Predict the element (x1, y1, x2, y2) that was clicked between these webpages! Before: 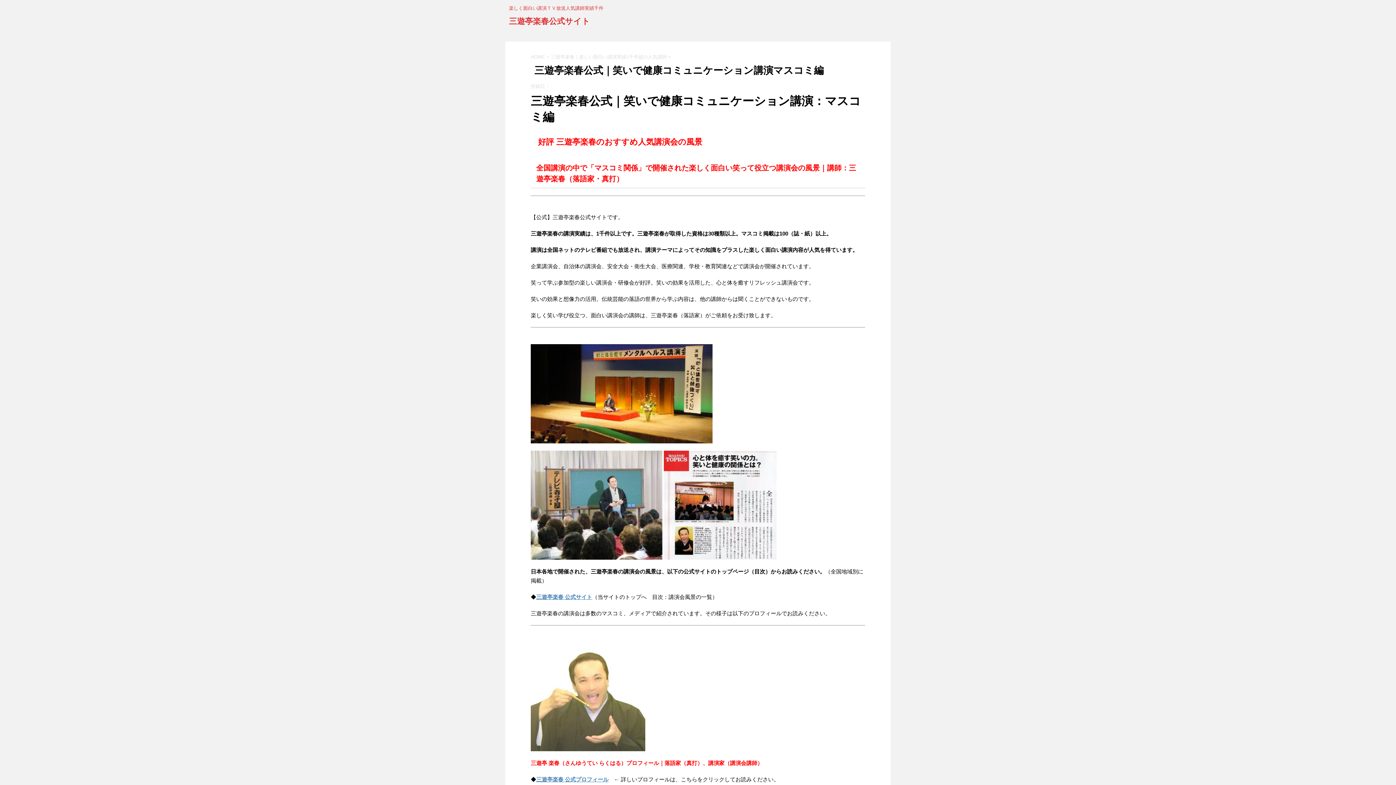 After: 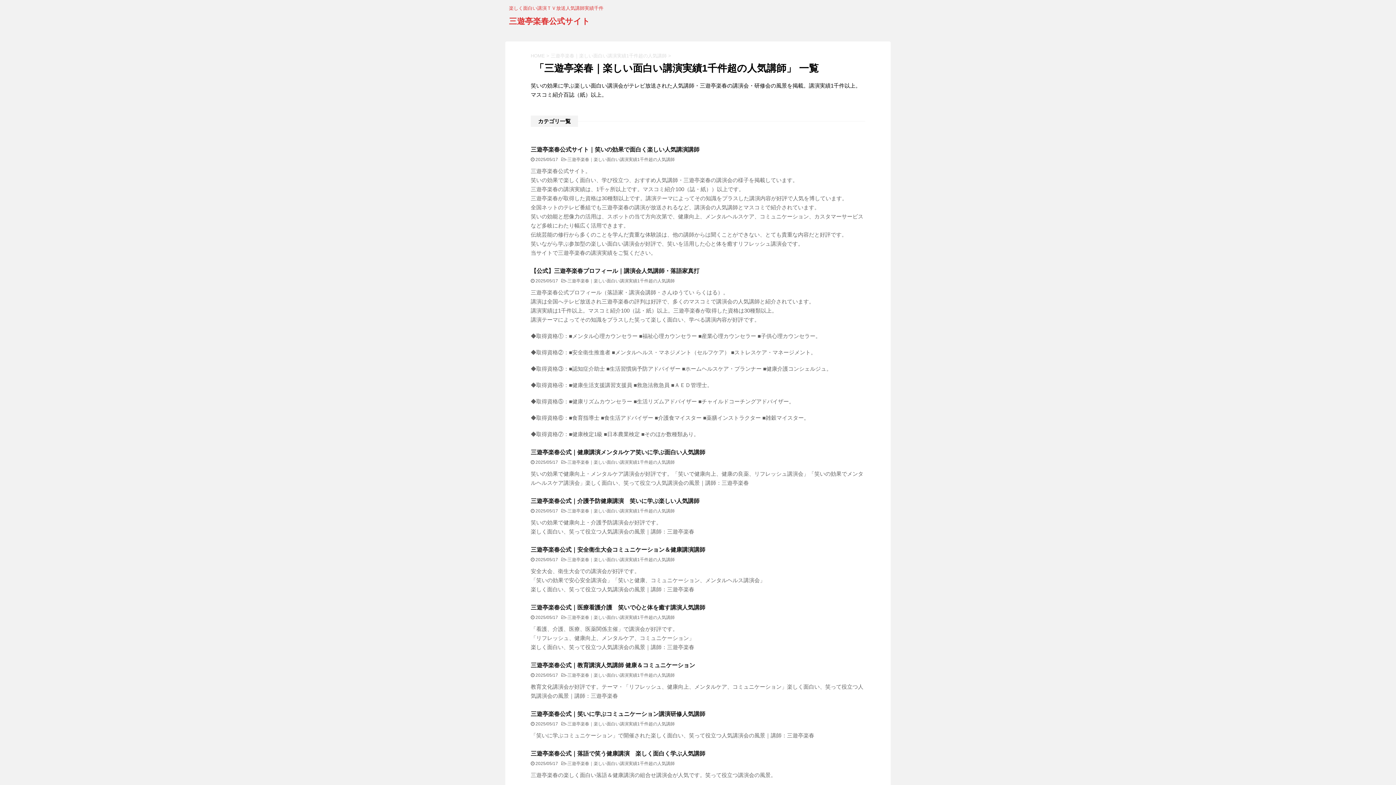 Action: label: 三遊亭楽春｜楽しい面白い講演実績1千件超の人気講師  bbox: (550, 54, 668, 59)